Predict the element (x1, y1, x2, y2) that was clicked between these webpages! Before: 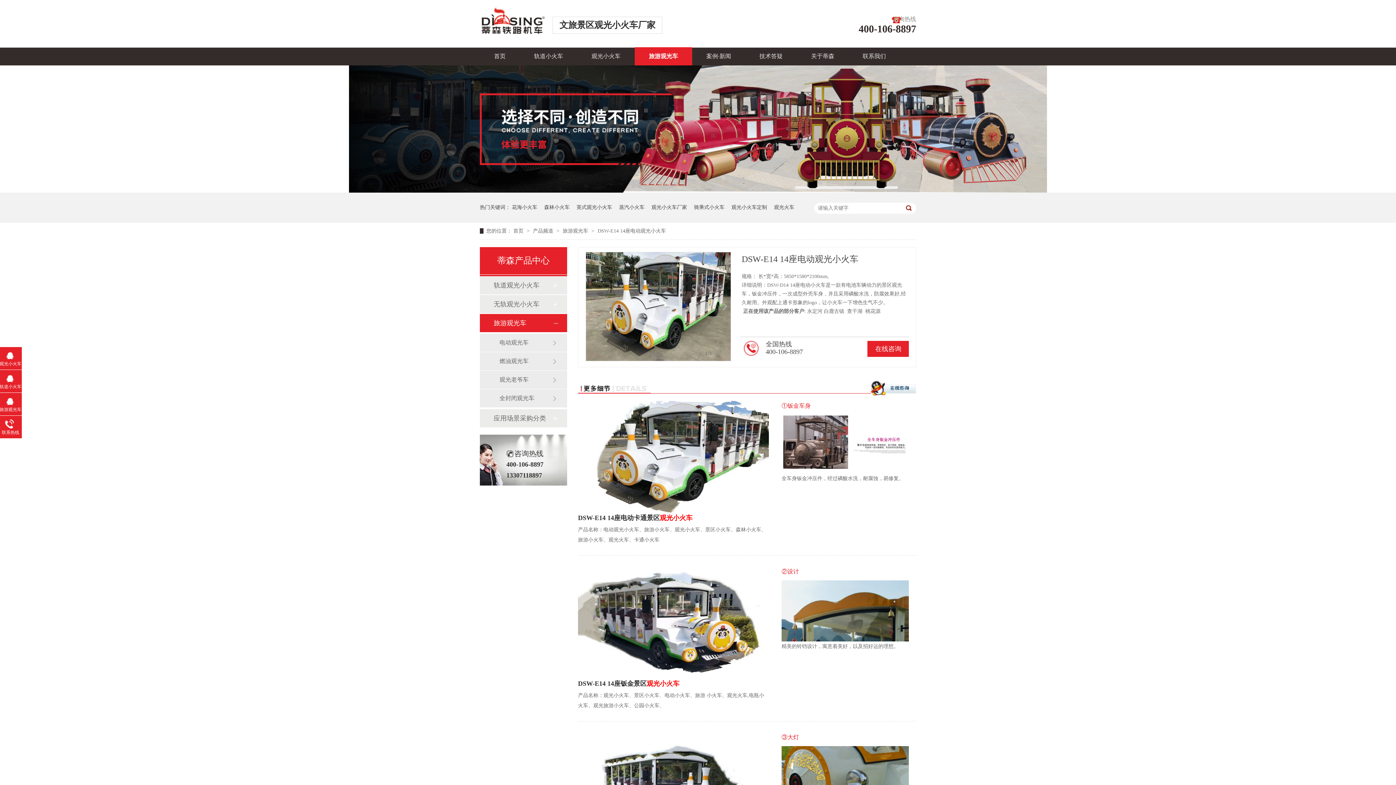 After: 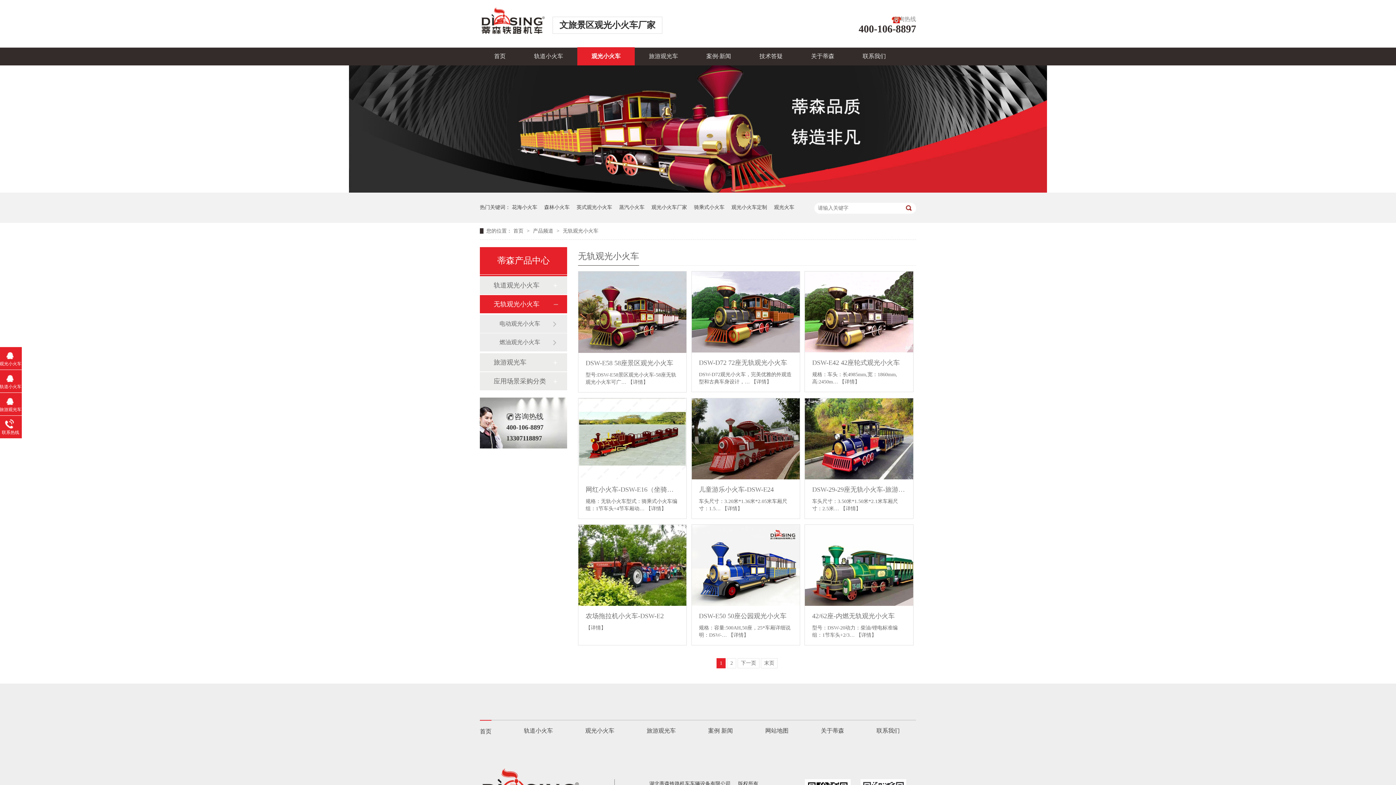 Action: label: 观光小火车 bbox: (577, 47, 634, 65)